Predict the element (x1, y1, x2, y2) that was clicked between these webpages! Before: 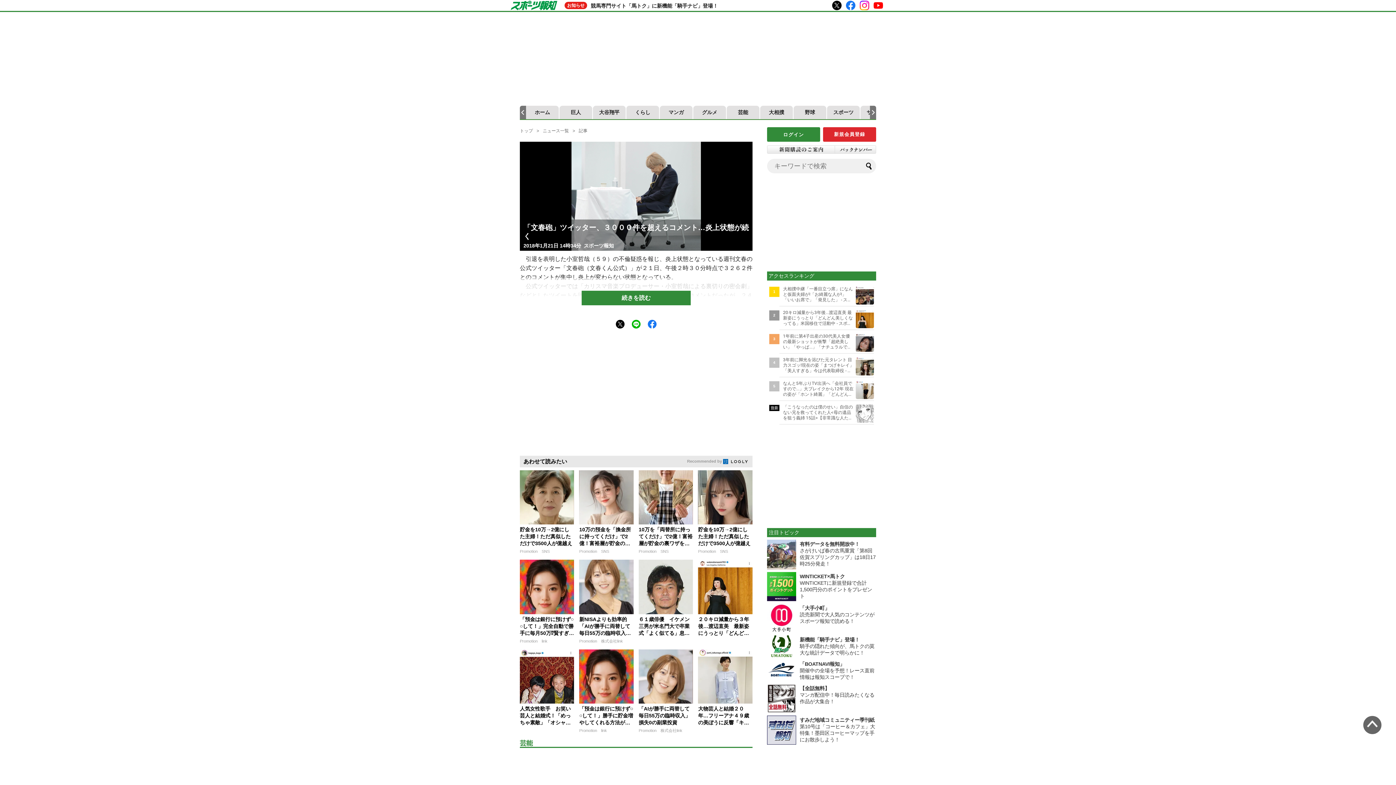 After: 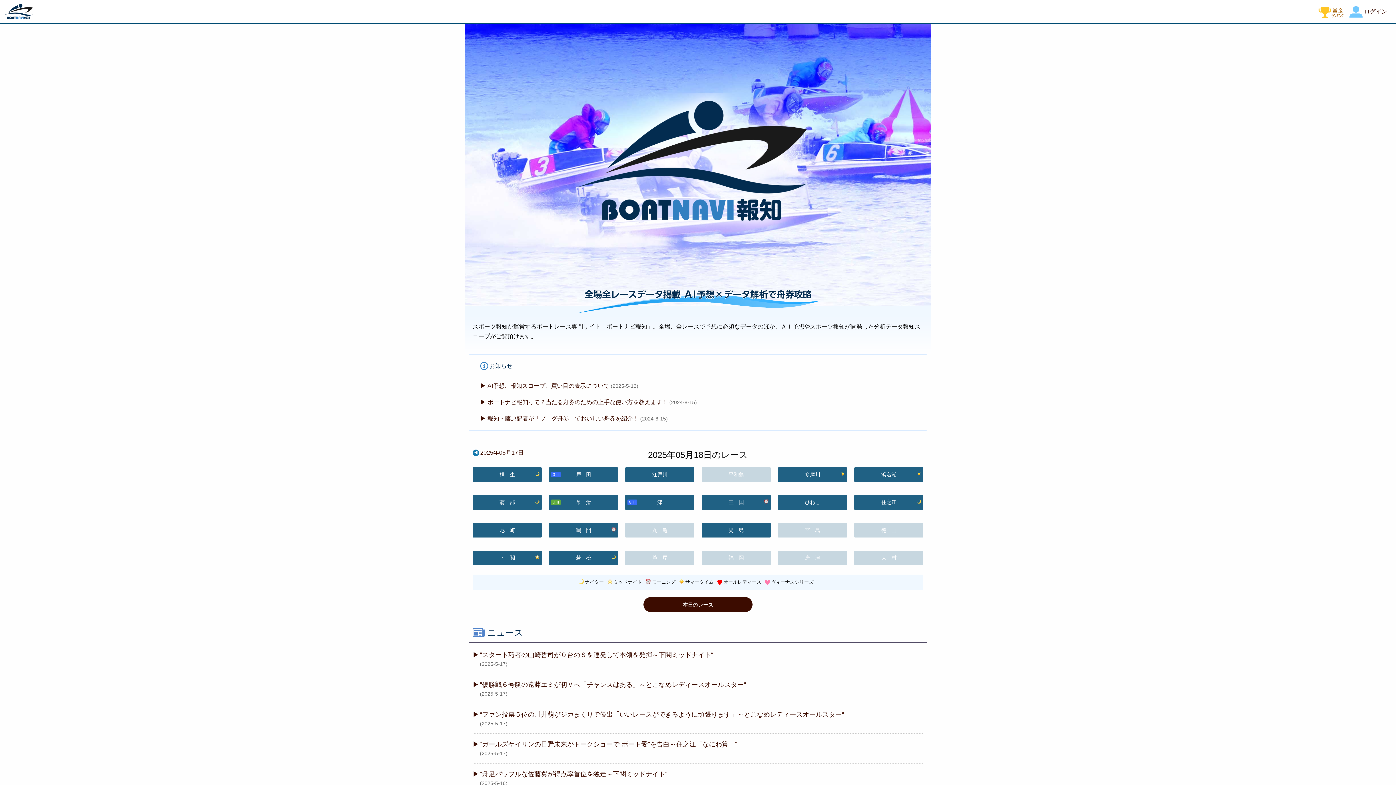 Action: bbox: (800, 661, 874, 680) label: 「BOATNAVI報知」
開催中の全場を予想！レース直前情報は報知スコープで！